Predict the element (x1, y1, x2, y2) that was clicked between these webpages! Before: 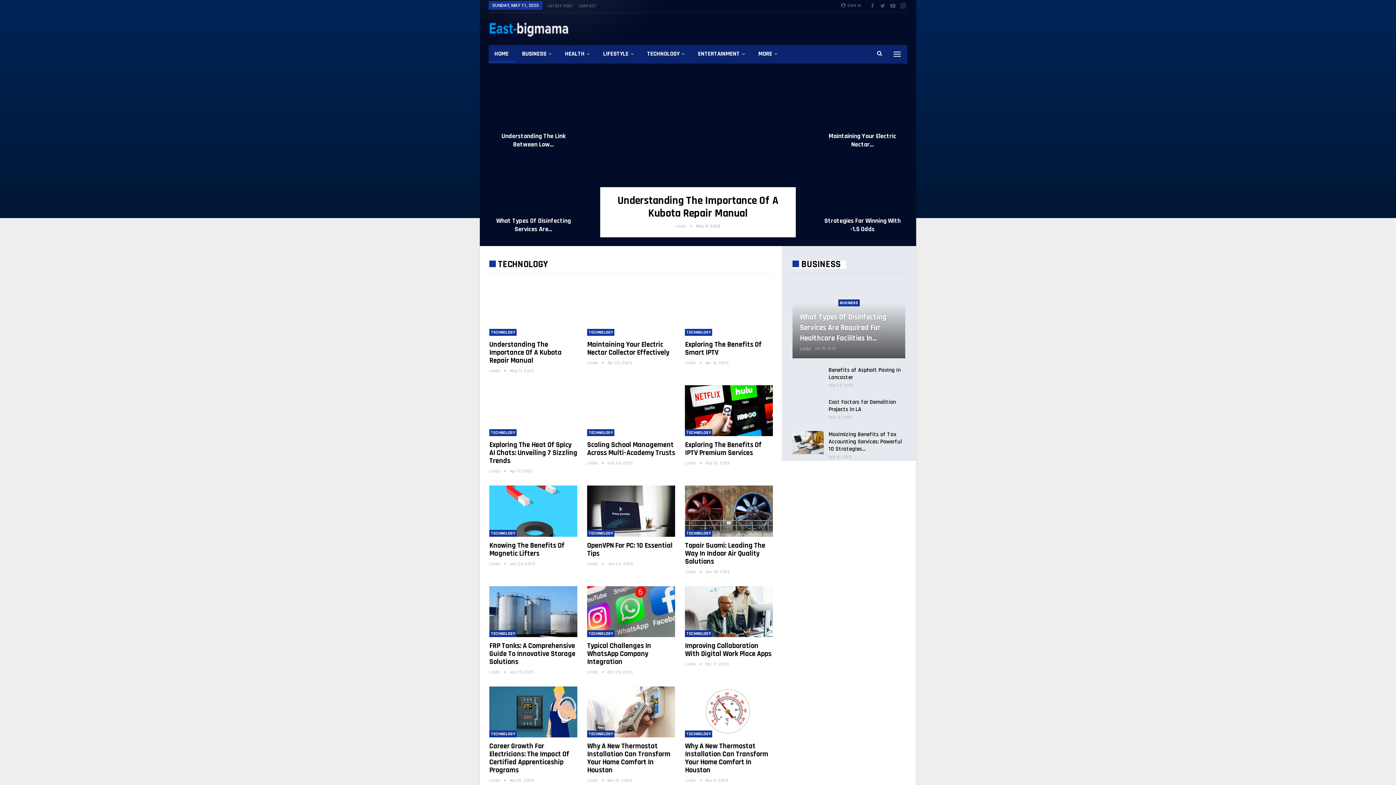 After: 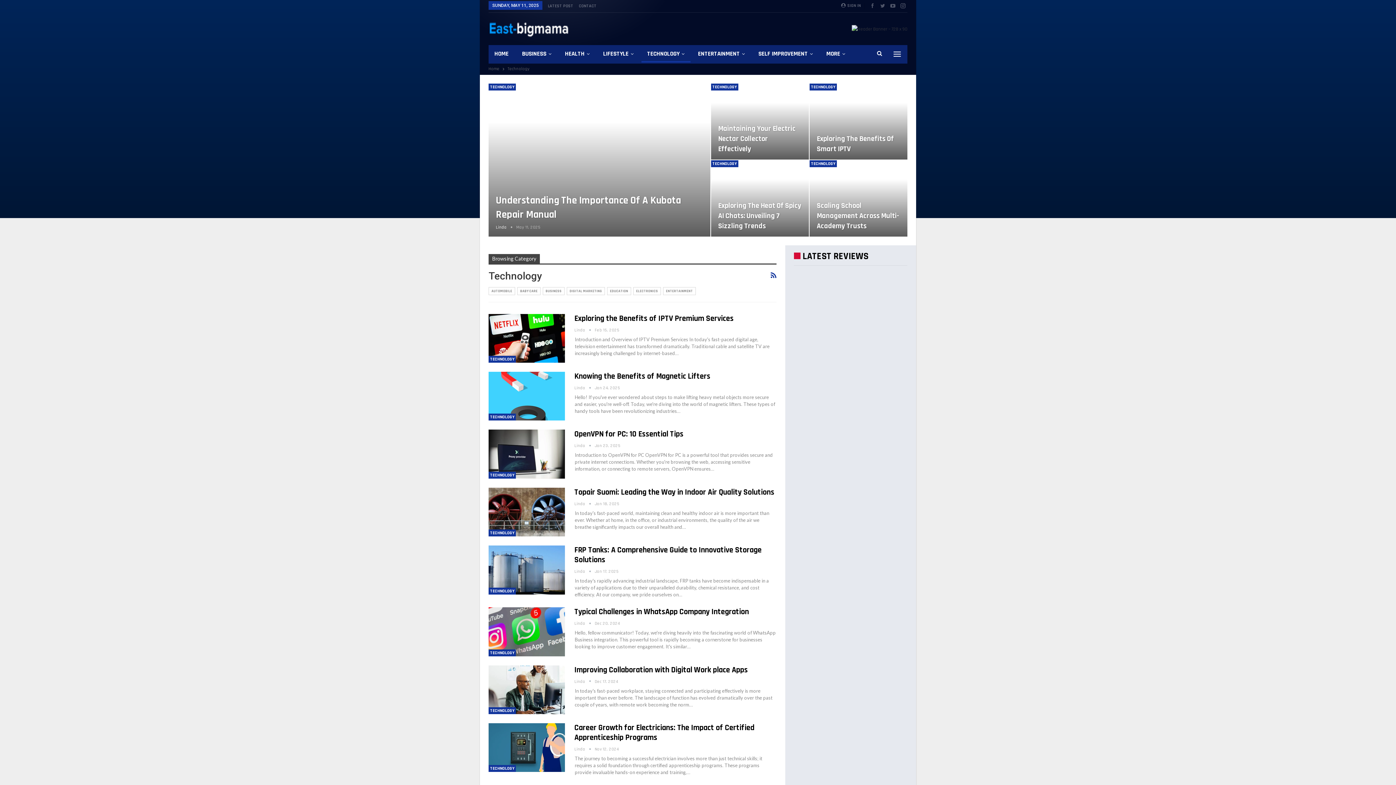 Action: label: TECHNOLOGY bbox: (489, 731, 516, 737)